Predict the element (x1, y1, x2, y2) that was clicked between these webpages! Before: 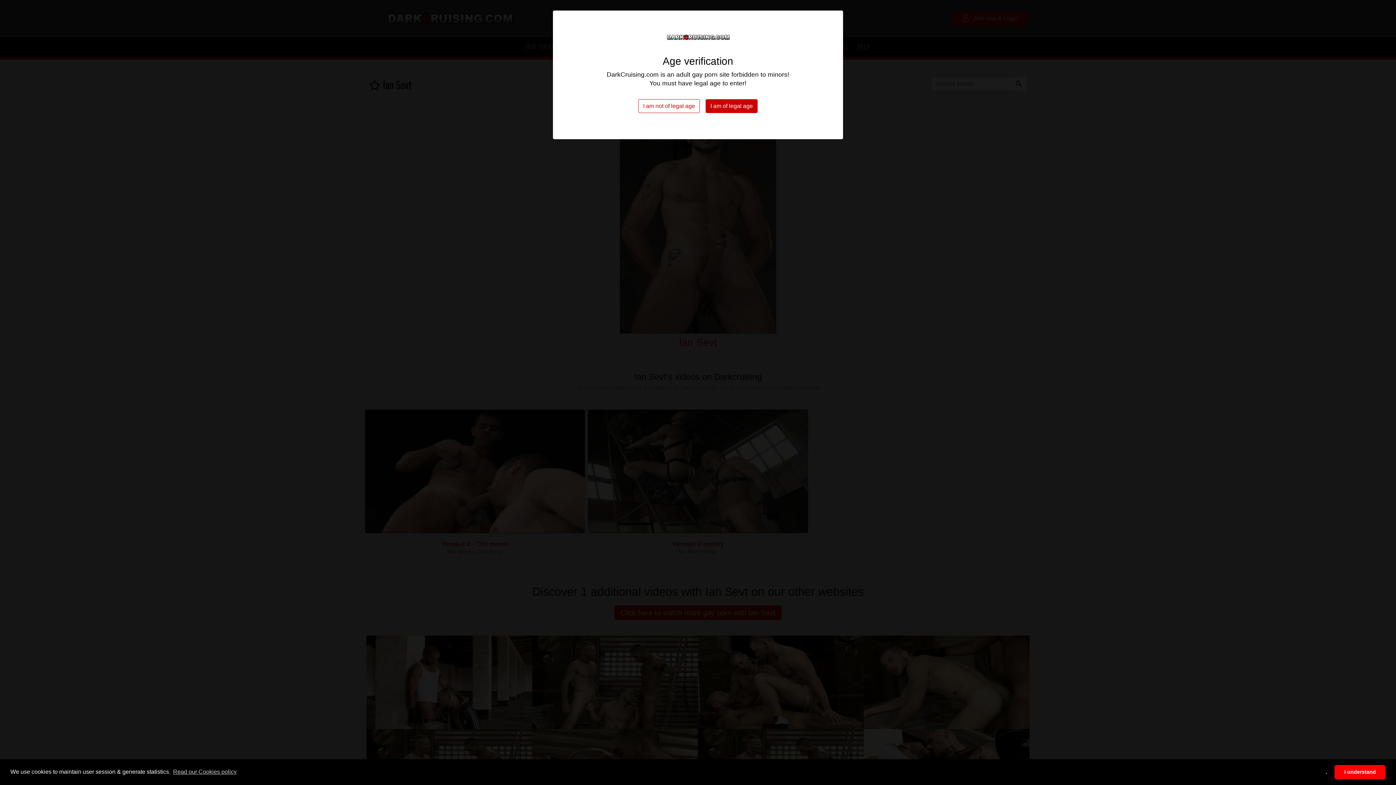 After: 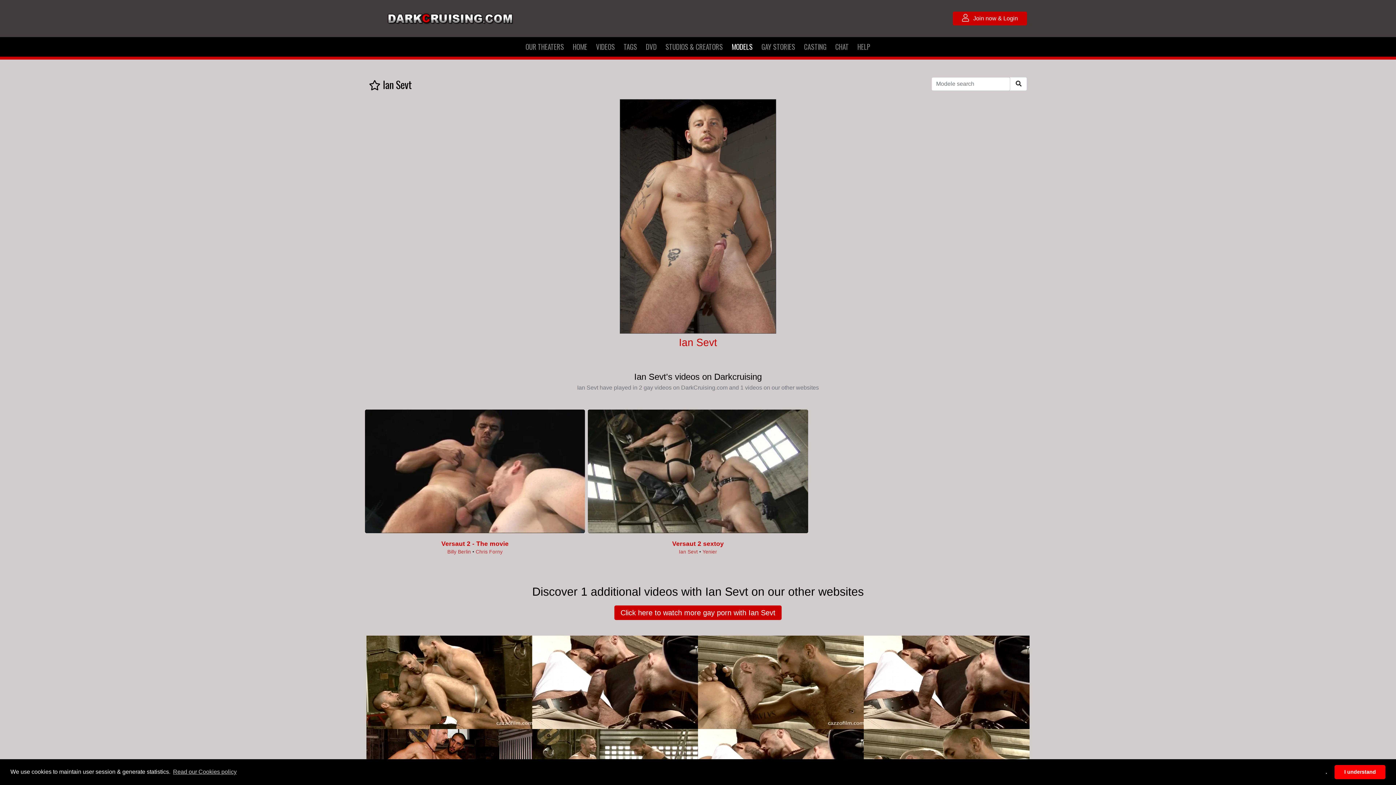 Action: bbox: (705, 99, 757, 113) label: I am of legal age